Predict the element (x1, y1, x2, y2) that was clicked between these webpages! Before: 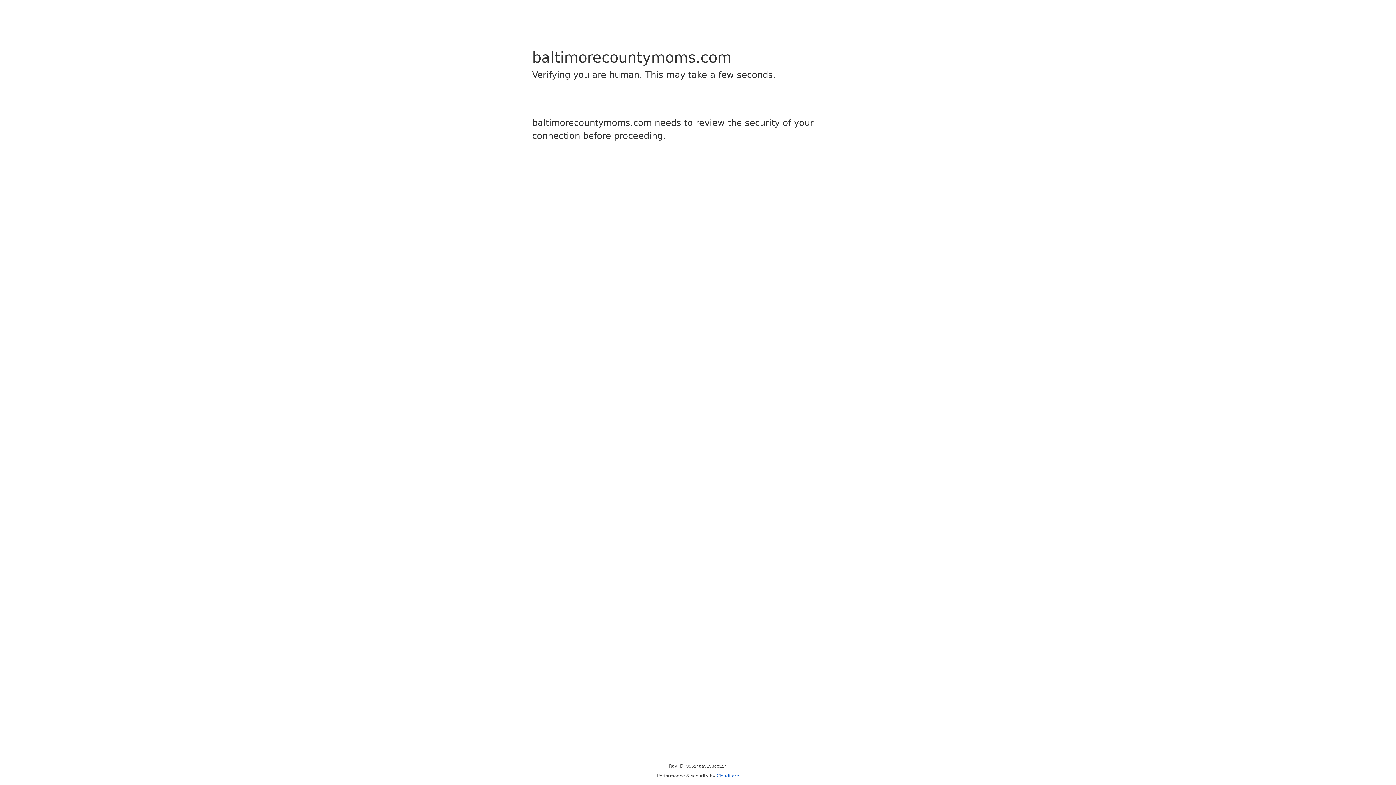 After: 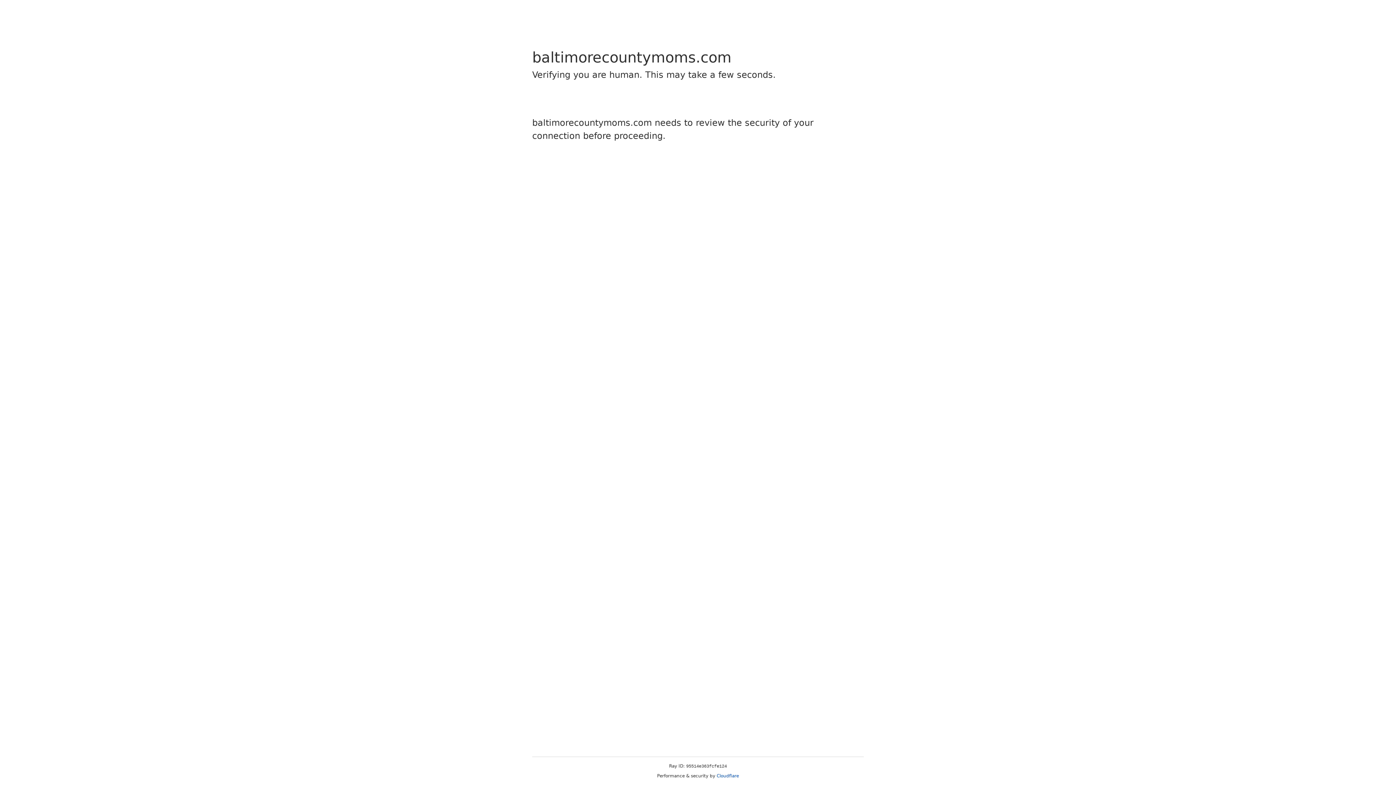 Action: label: Cloudflare bbox: (716, 773, 739, 778)